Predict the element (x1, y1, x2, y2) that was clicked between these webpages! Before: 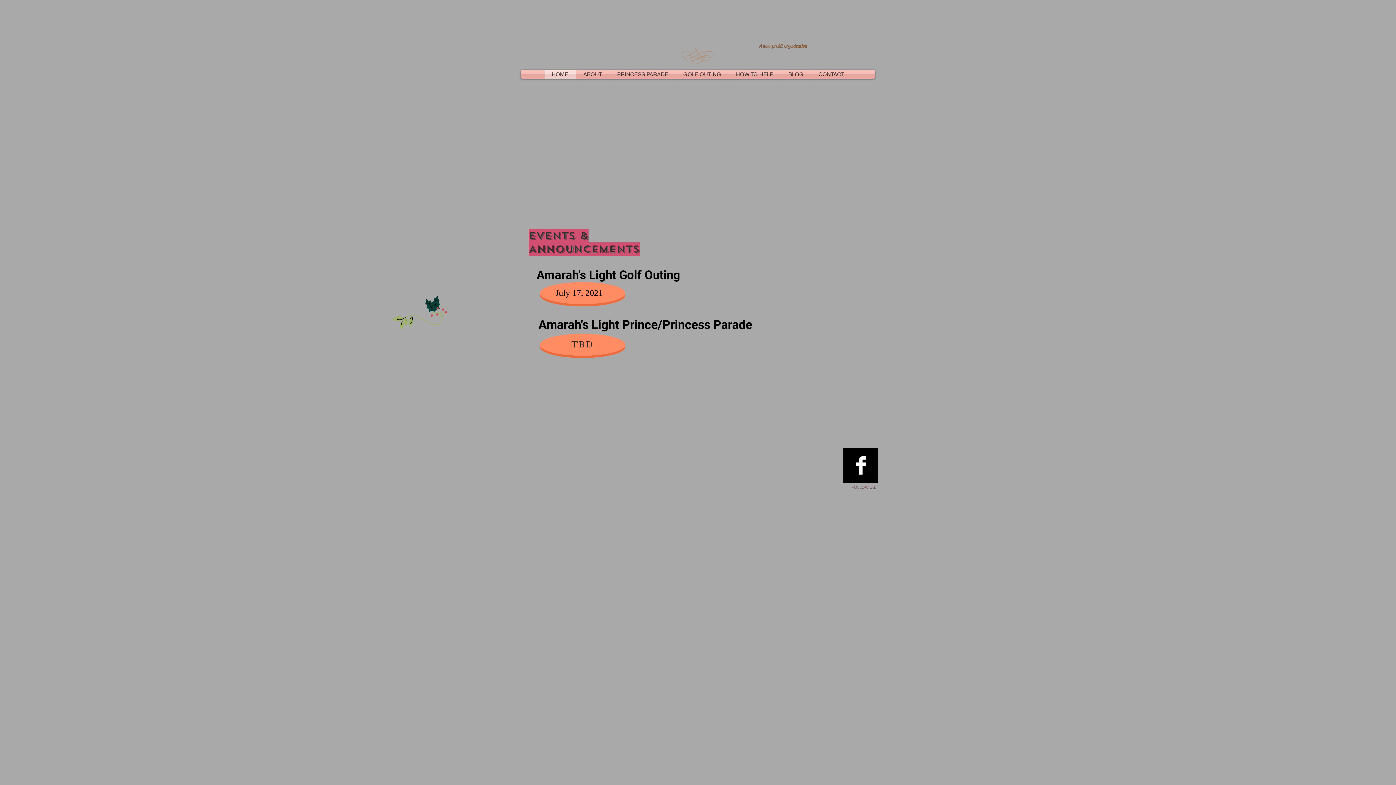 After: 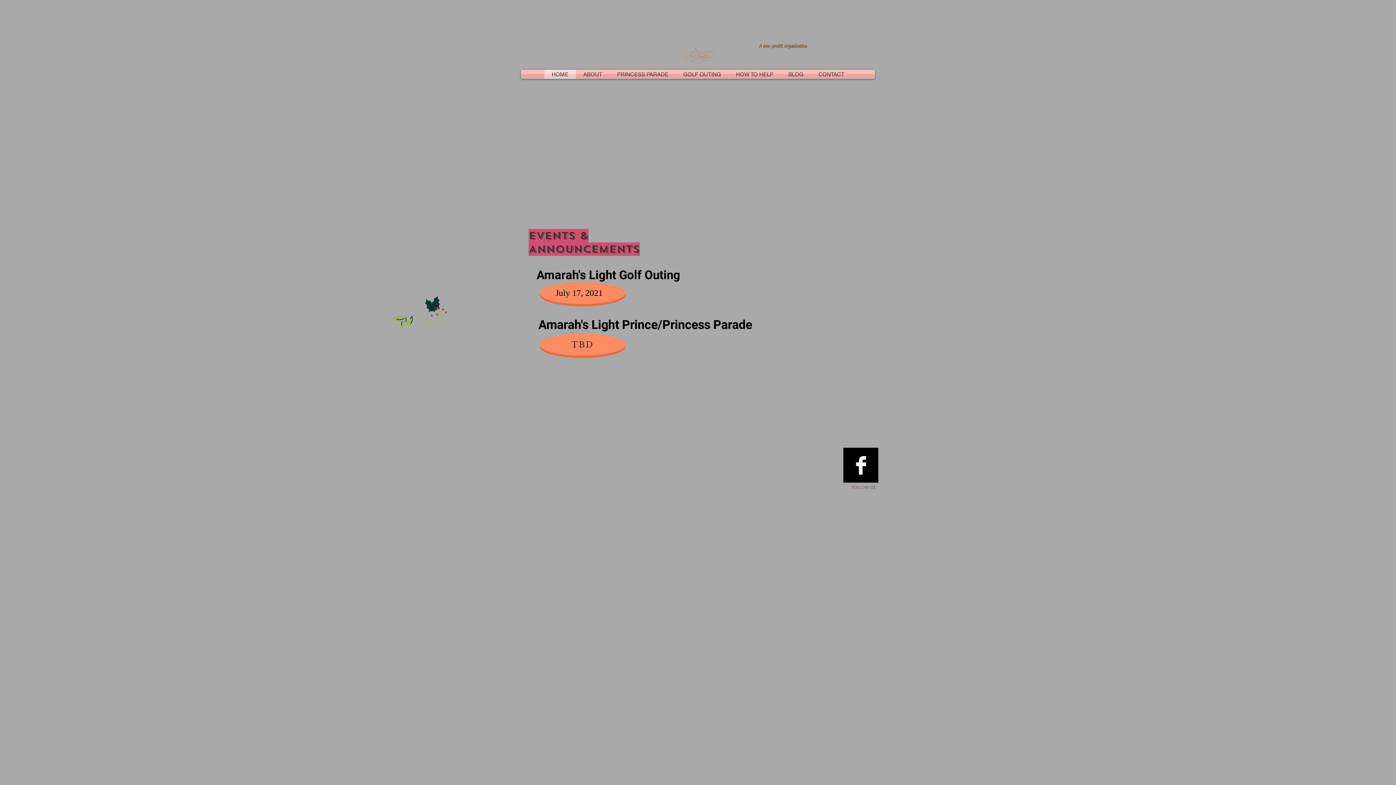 Action: label: Facebook B&W bbox: (843, 448, 878, 482)